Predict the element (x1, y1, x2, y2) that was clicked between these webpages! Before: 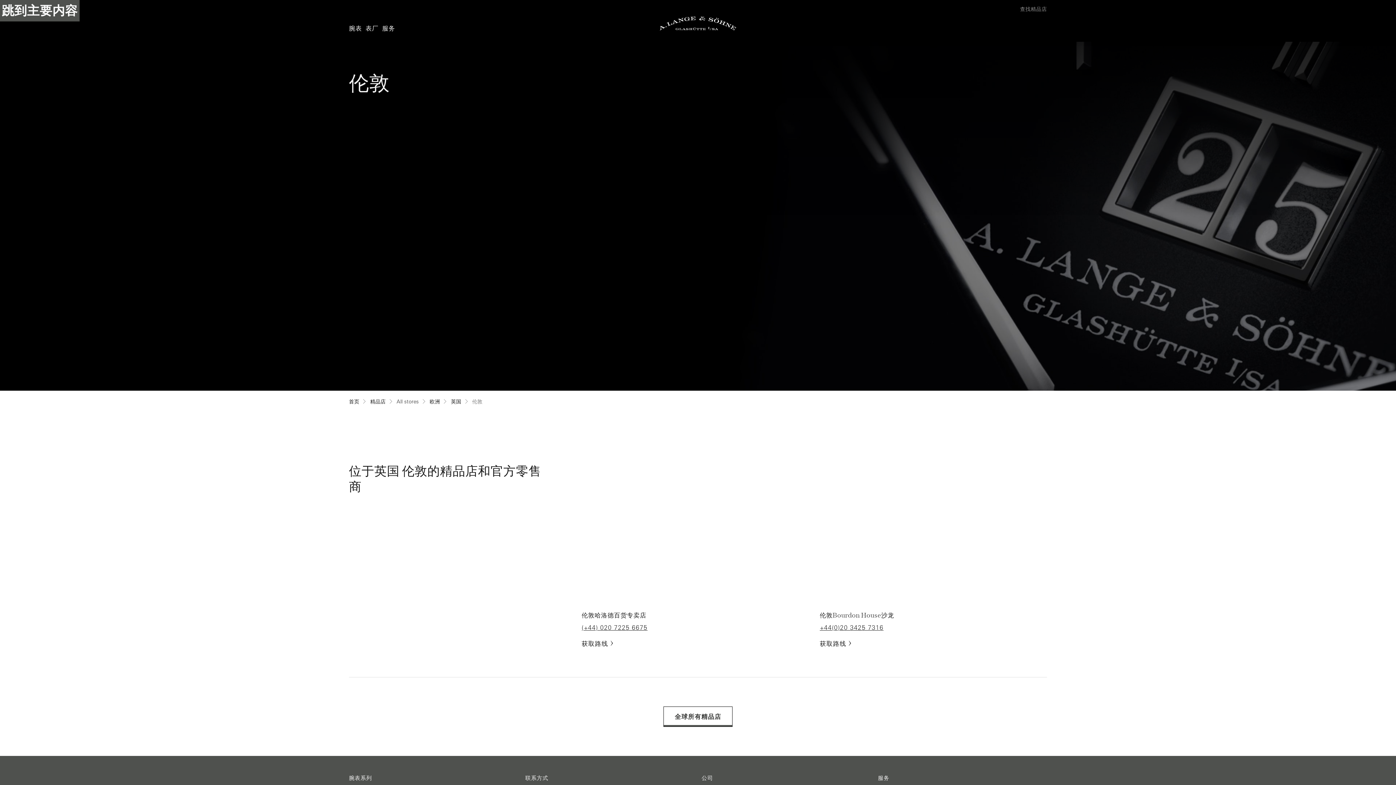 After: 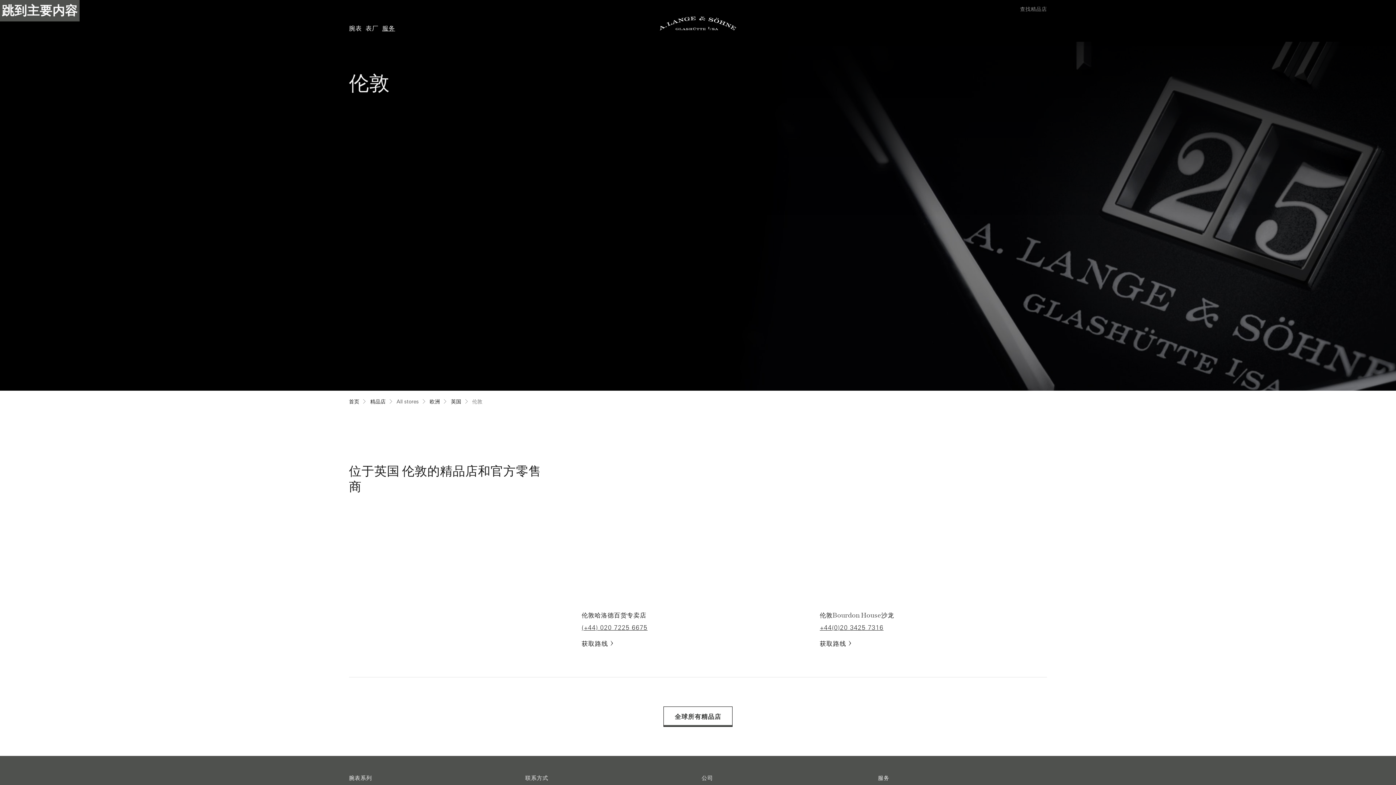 Action: bbox: (380, 22, 397, 34) label: 服务